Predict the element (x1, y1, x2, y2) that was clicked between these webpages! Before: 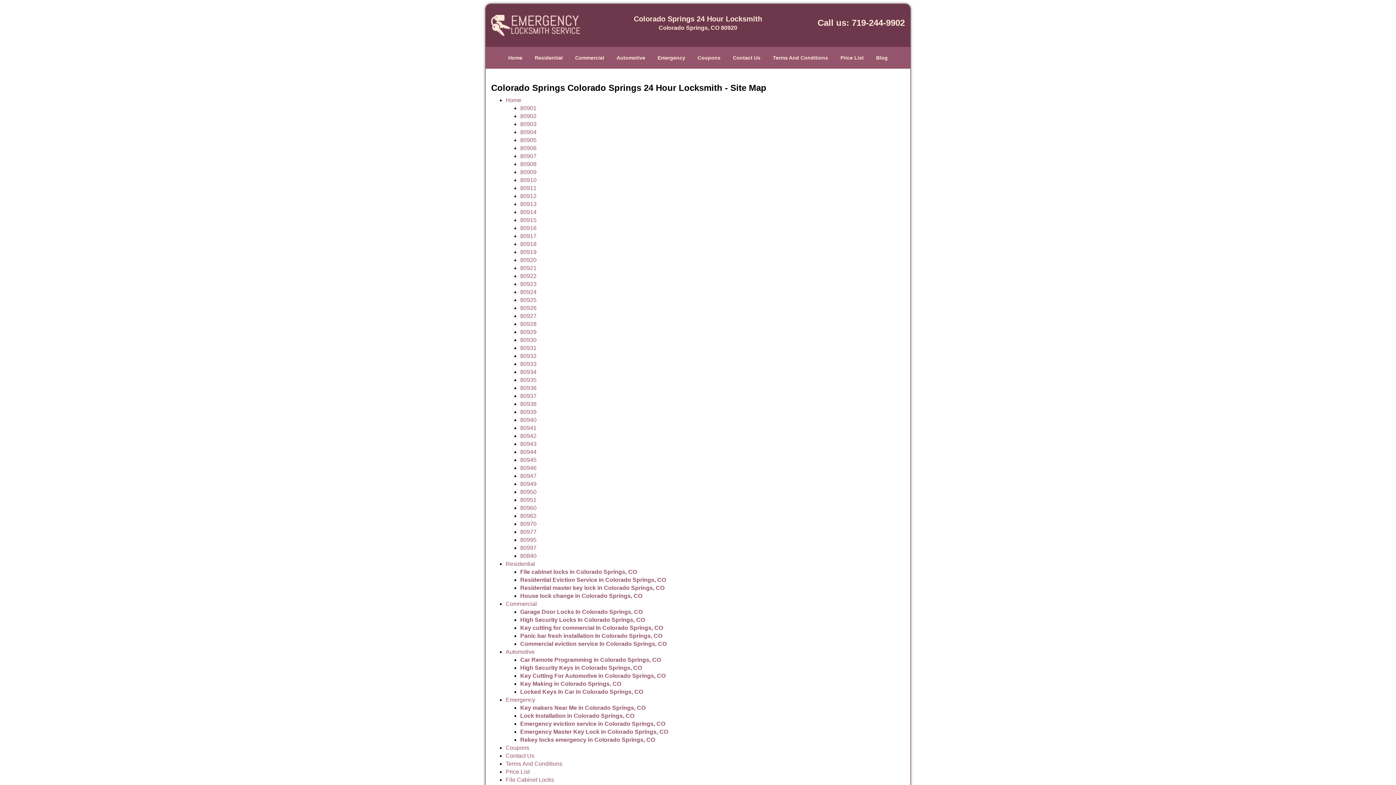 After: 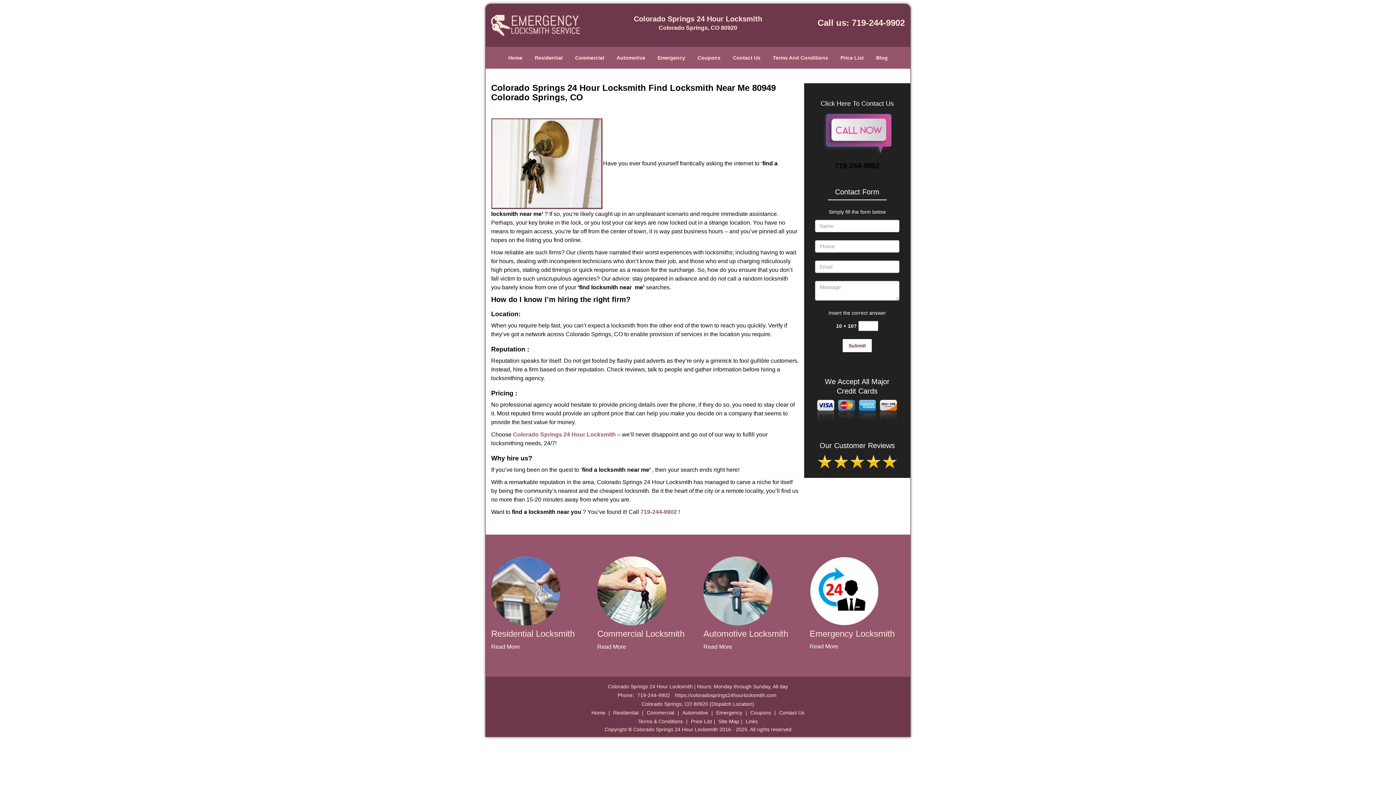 Action: bbox: (520, 479, 536, 485) label: 80949